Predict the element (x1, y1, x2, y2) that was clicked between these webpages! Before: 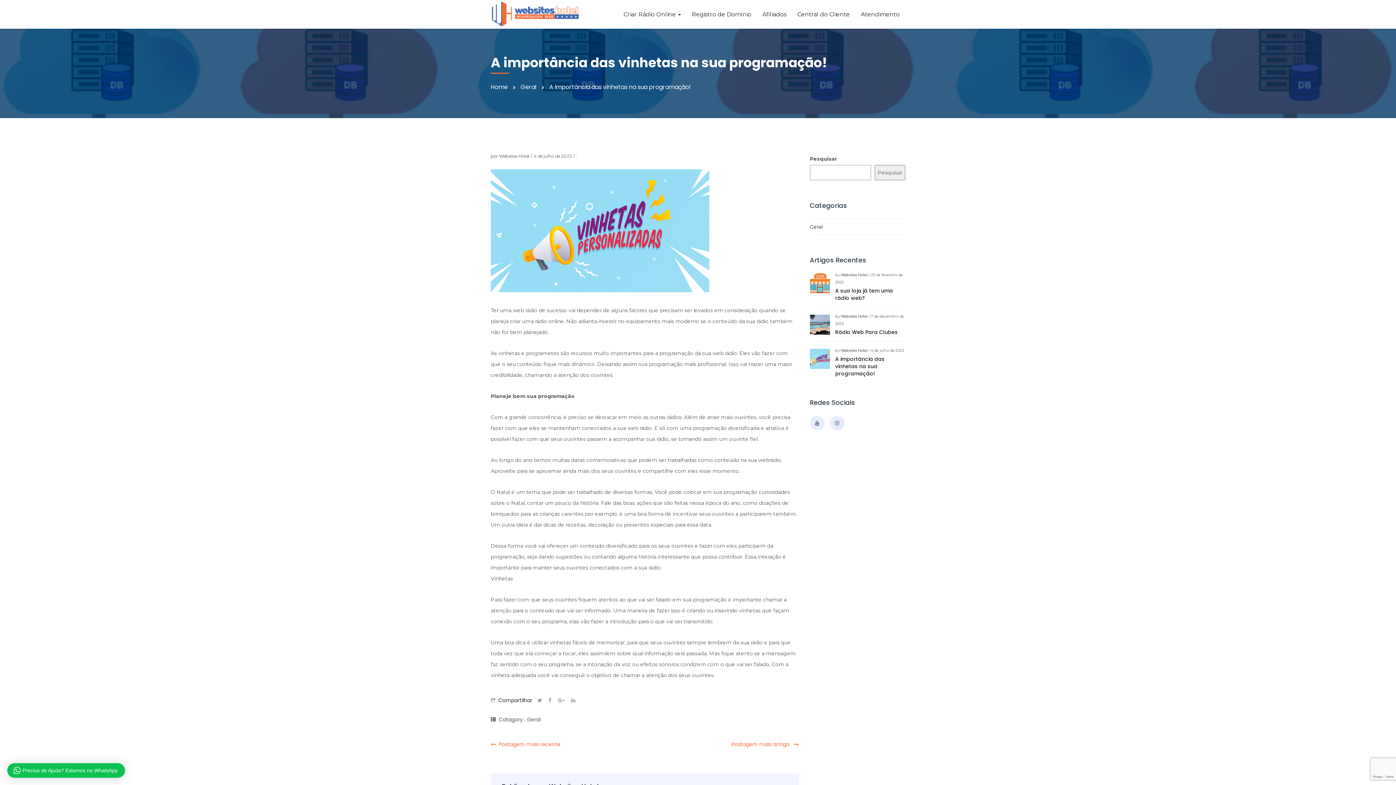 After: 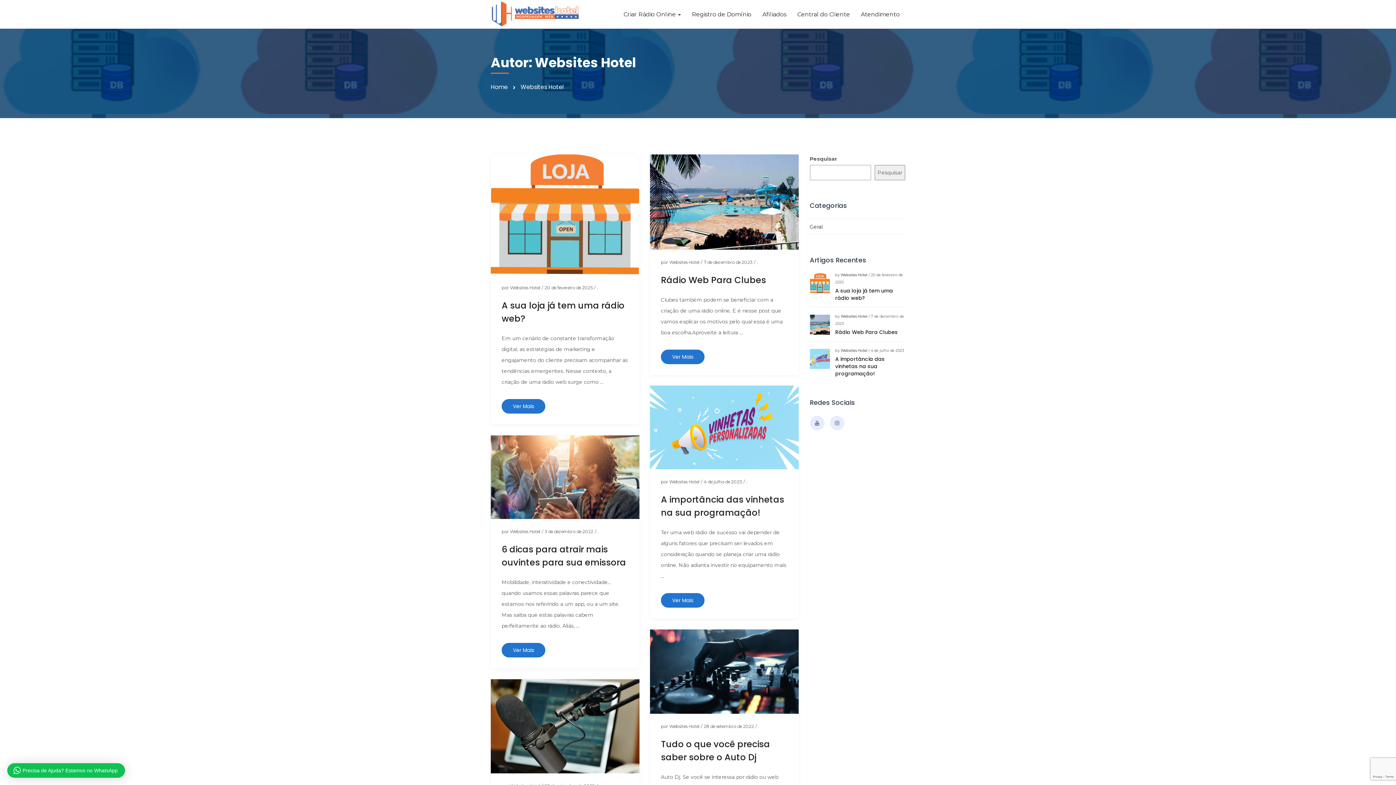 Action: label: Websites Hotel bbox: (840, 272, 867, 277)